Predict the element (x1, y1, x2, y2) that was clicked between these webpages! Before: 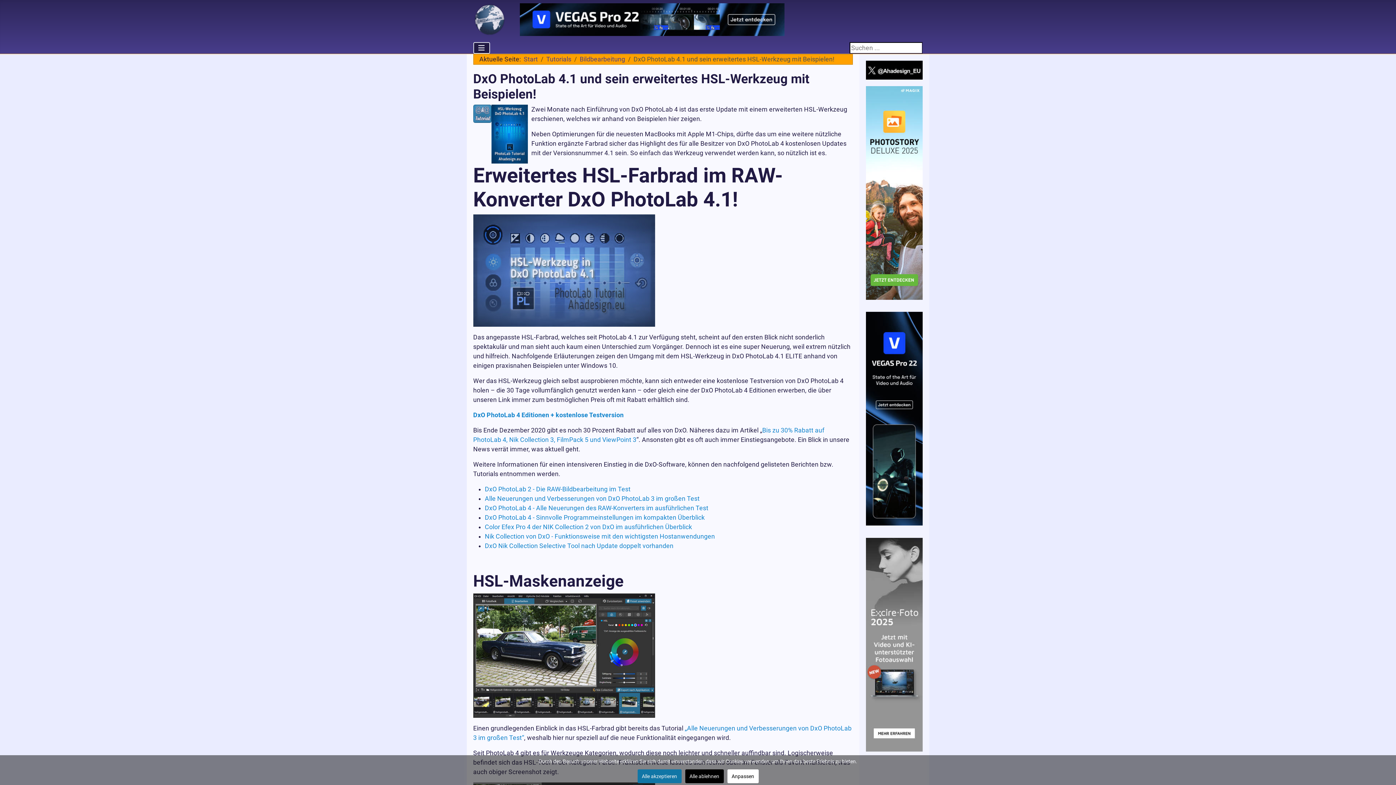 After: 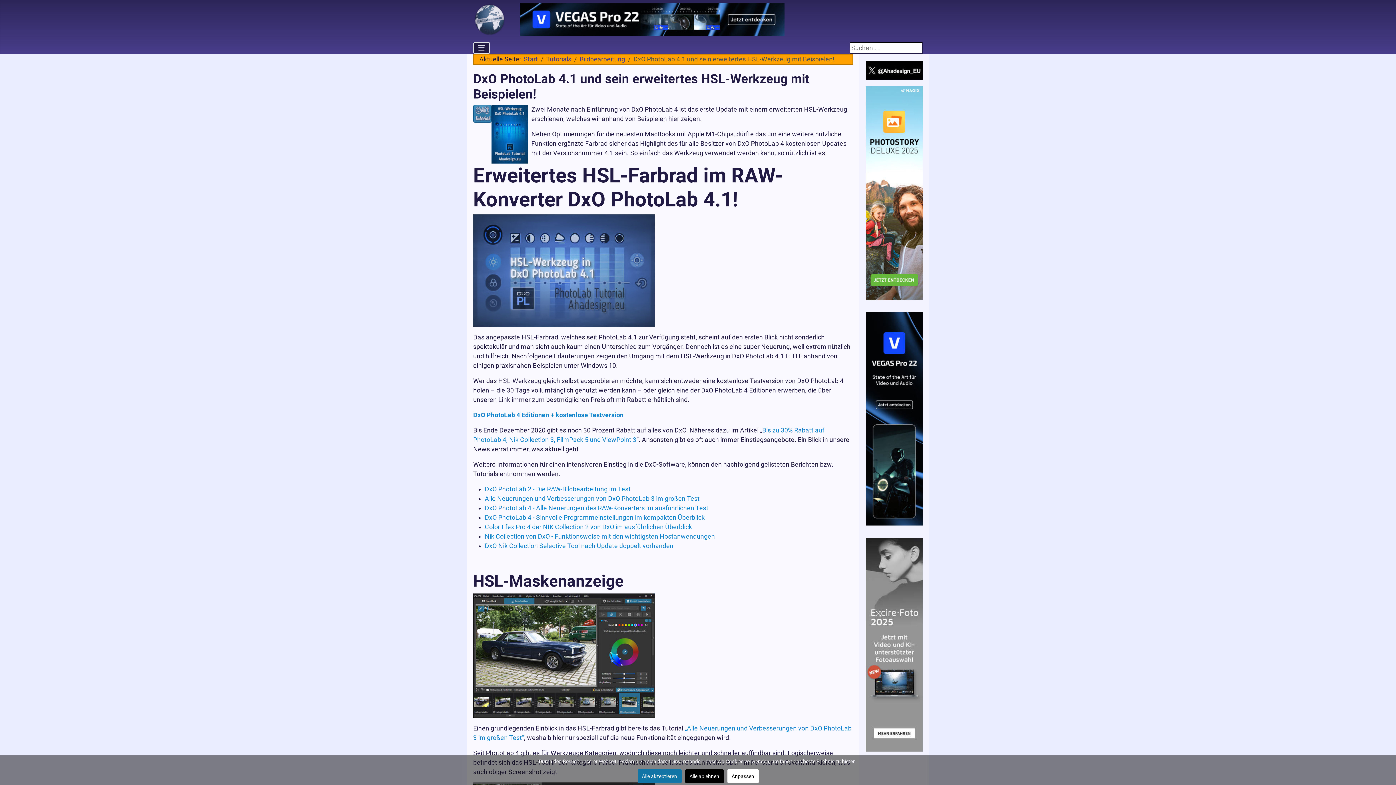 Action: bbox: (866, 640, 923, 648)